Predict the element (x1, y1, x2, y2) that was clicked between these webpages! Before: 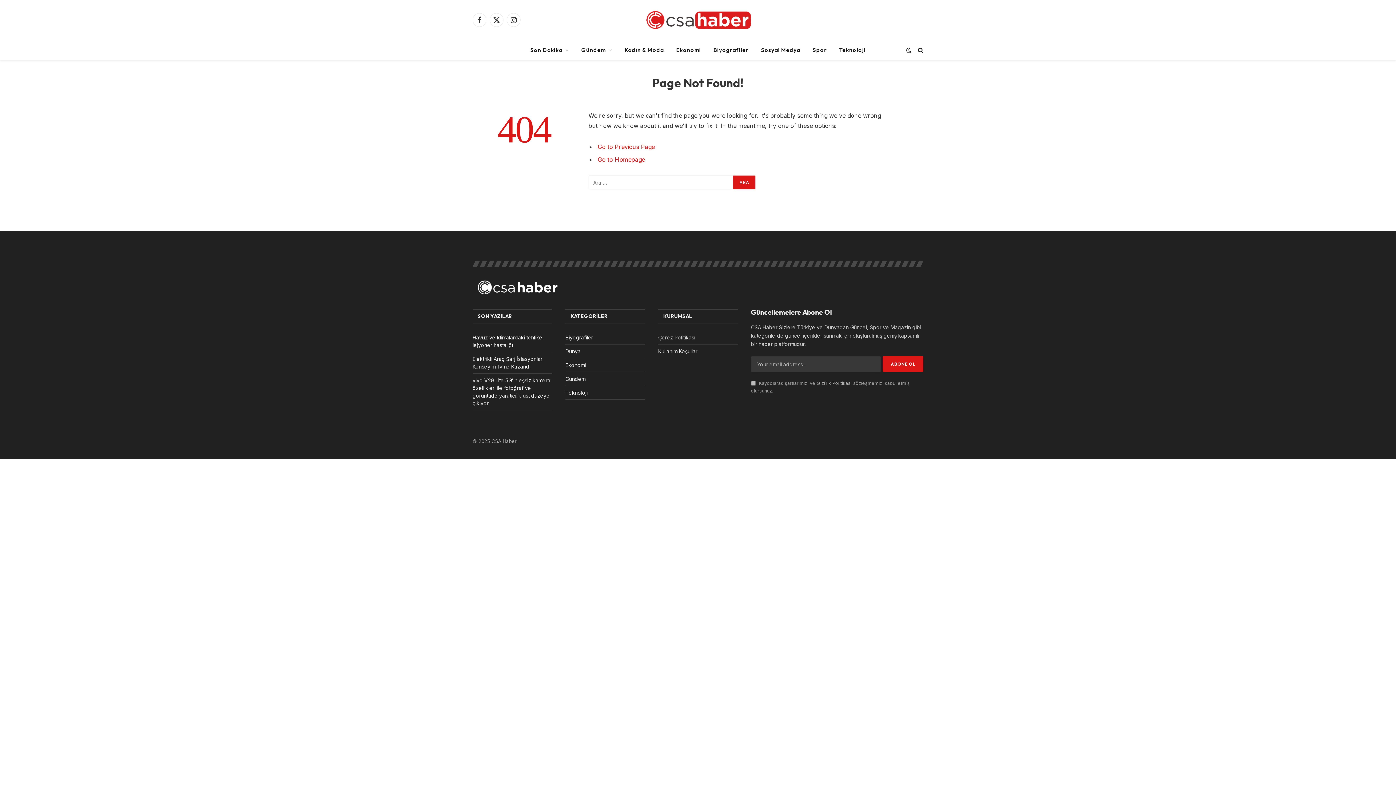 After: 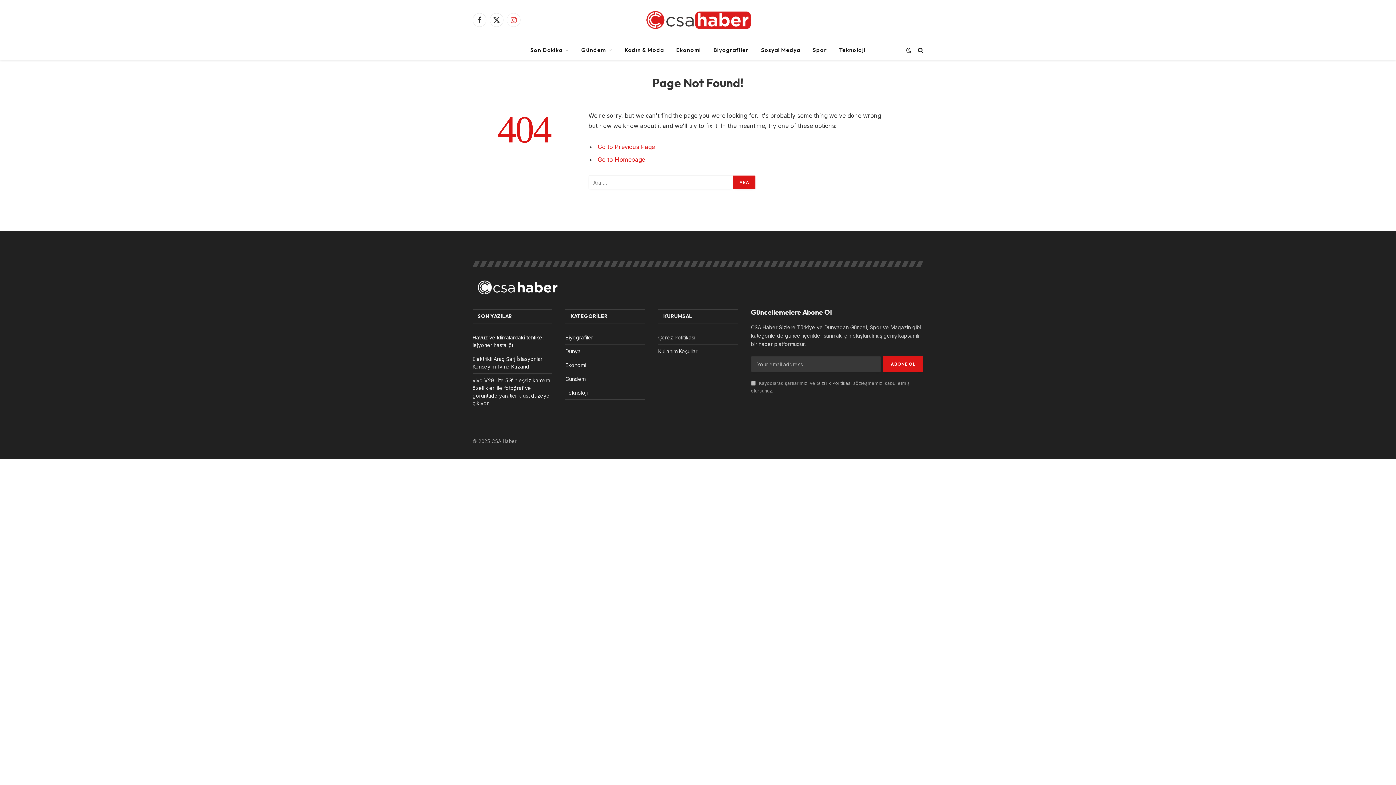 Action: label: Instagram bbox: (506, 13, 520, 26)